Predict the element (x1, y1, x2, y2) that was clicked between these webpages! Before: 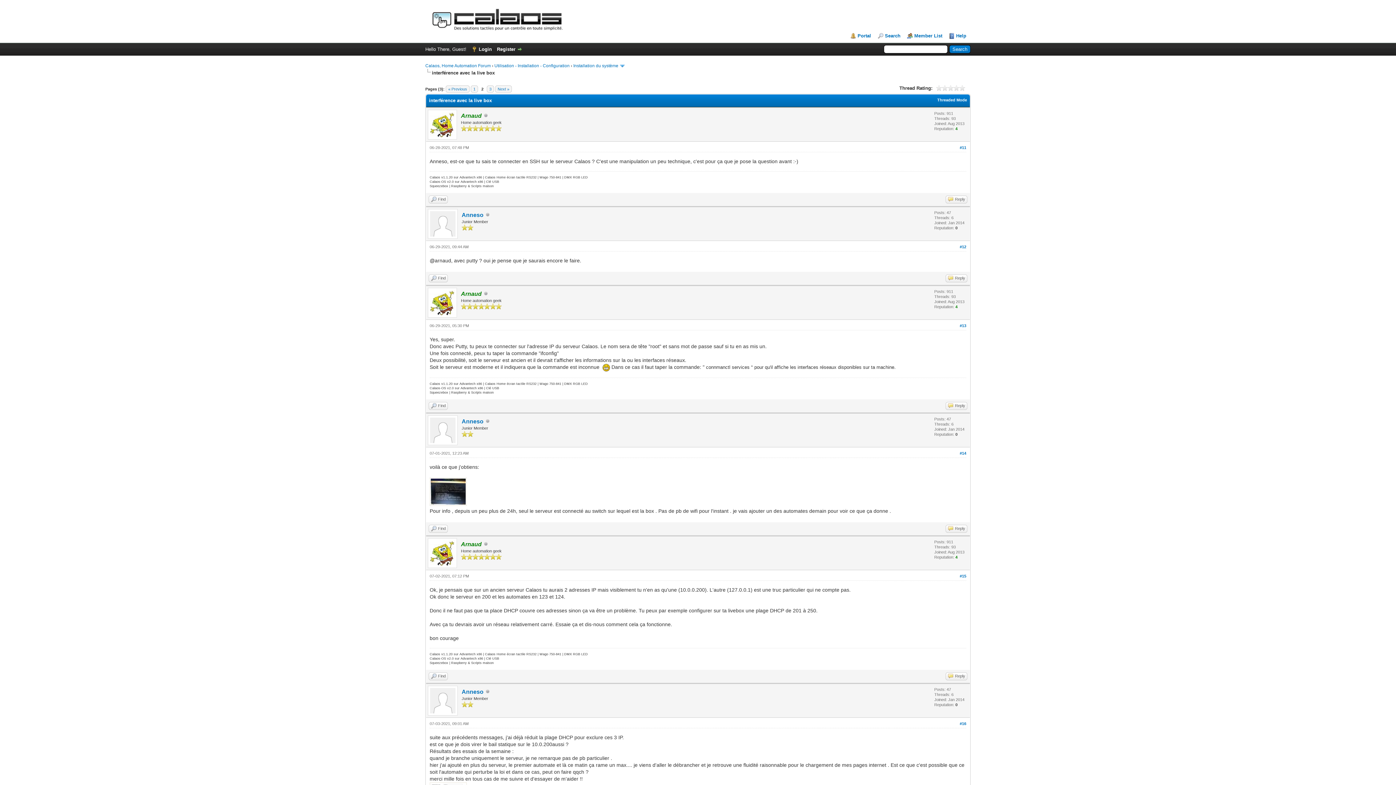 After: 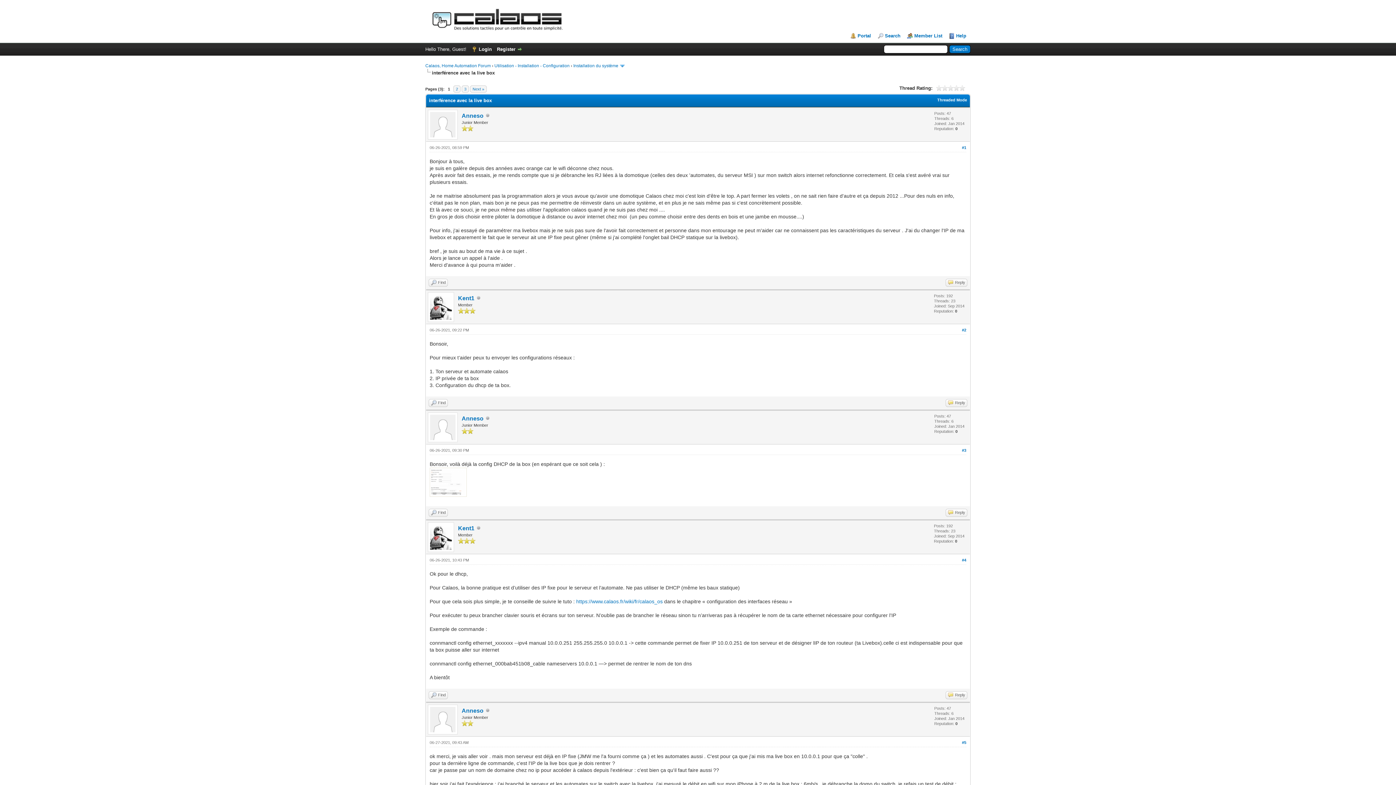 Action: label: « Previous bbox: (445, 85, 469, 92)